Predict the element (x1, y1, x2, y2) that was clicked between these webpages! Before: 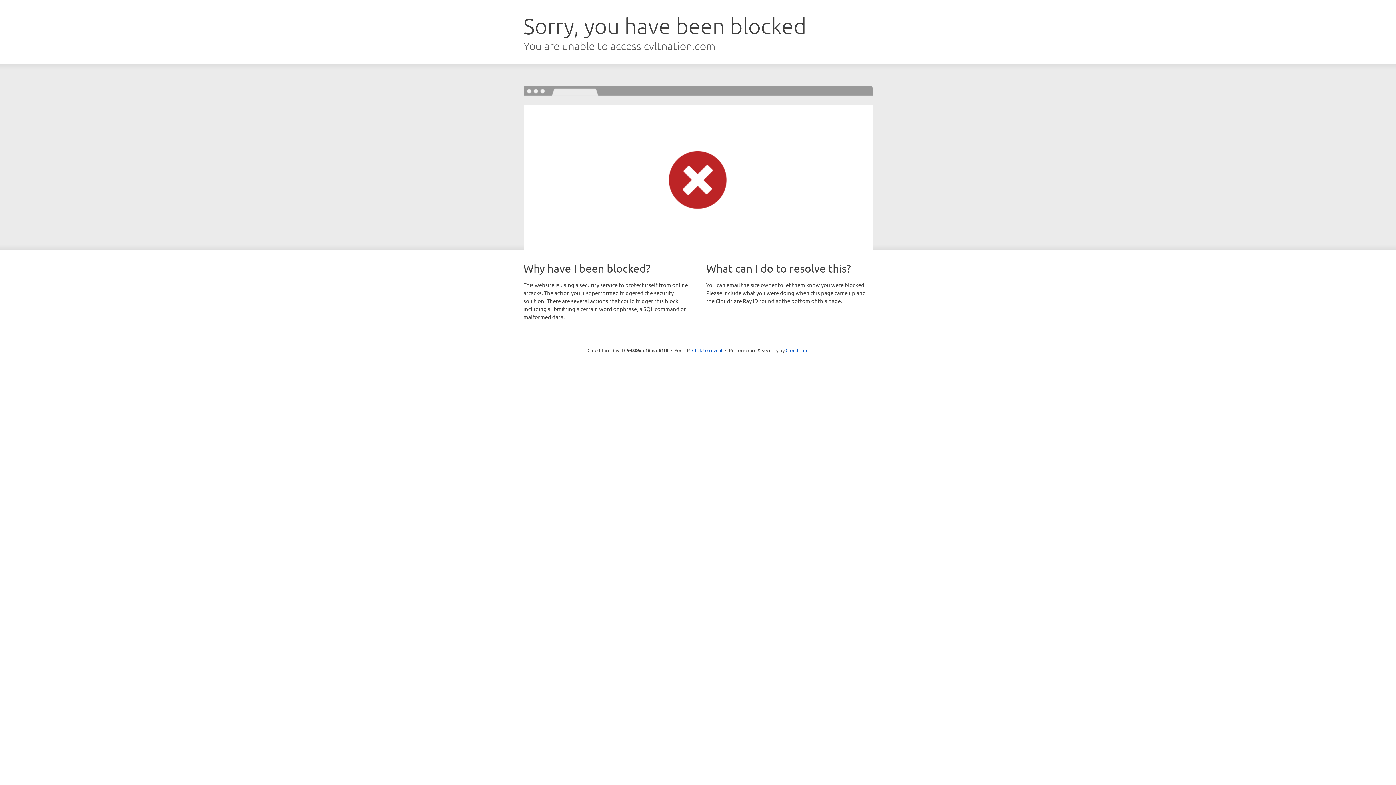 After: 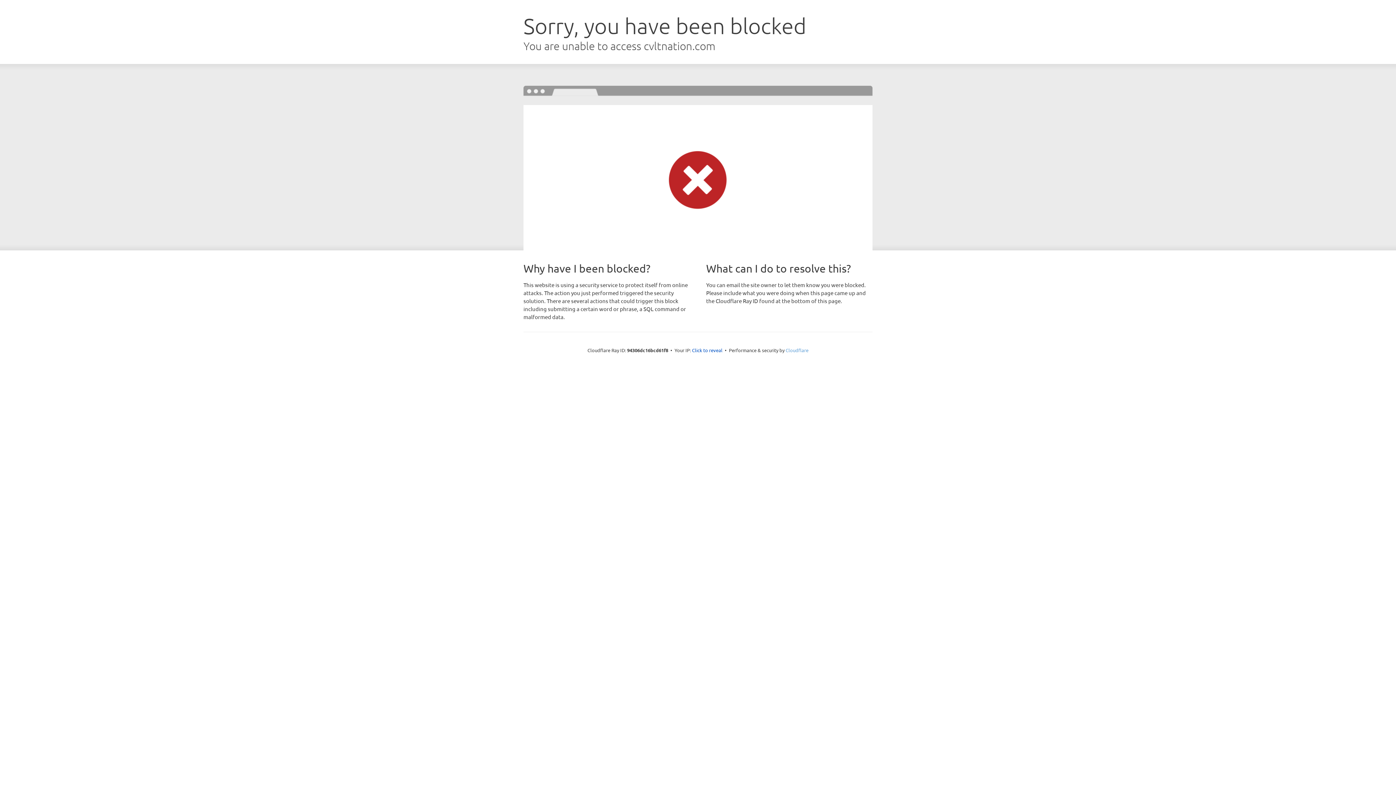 Action: label: Cloudflare bbox: (785, 347, 808, 353)